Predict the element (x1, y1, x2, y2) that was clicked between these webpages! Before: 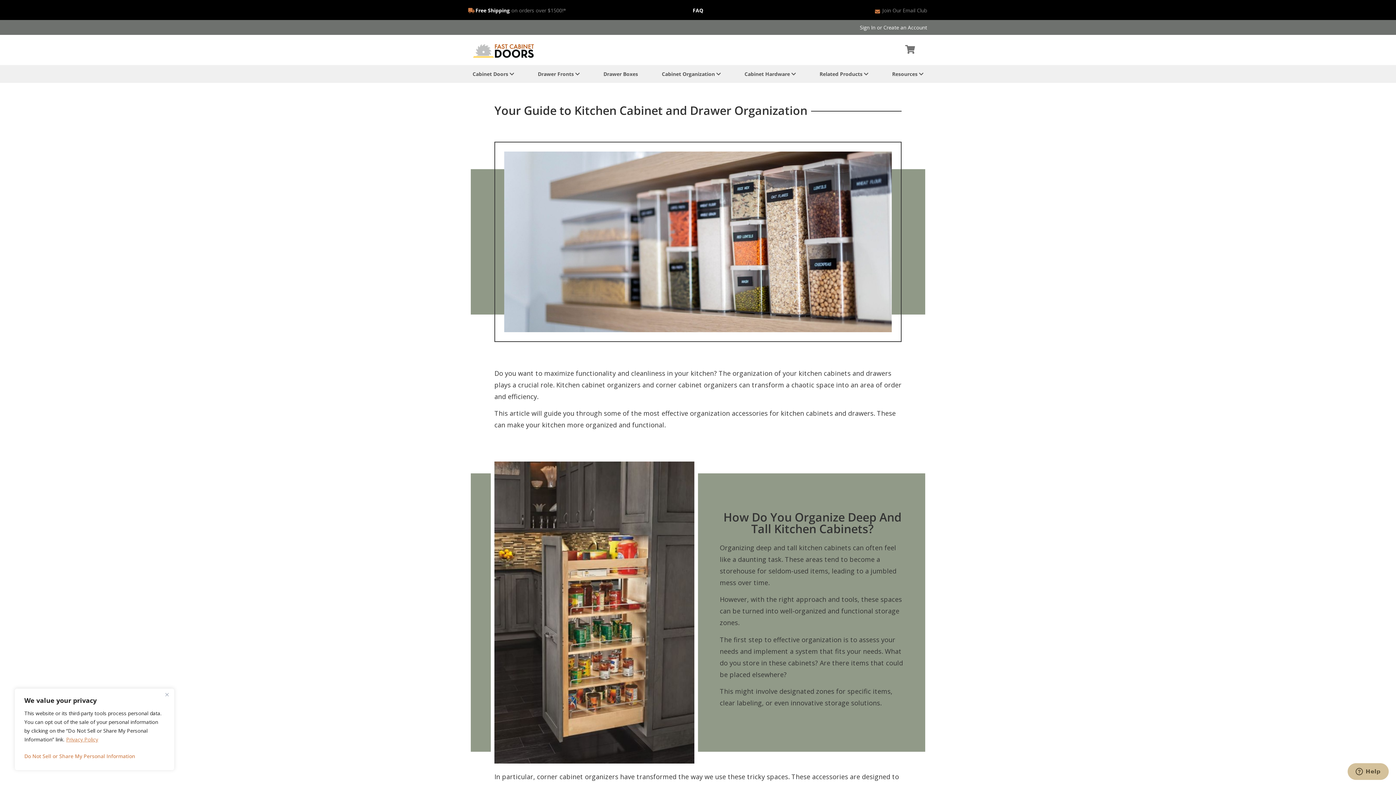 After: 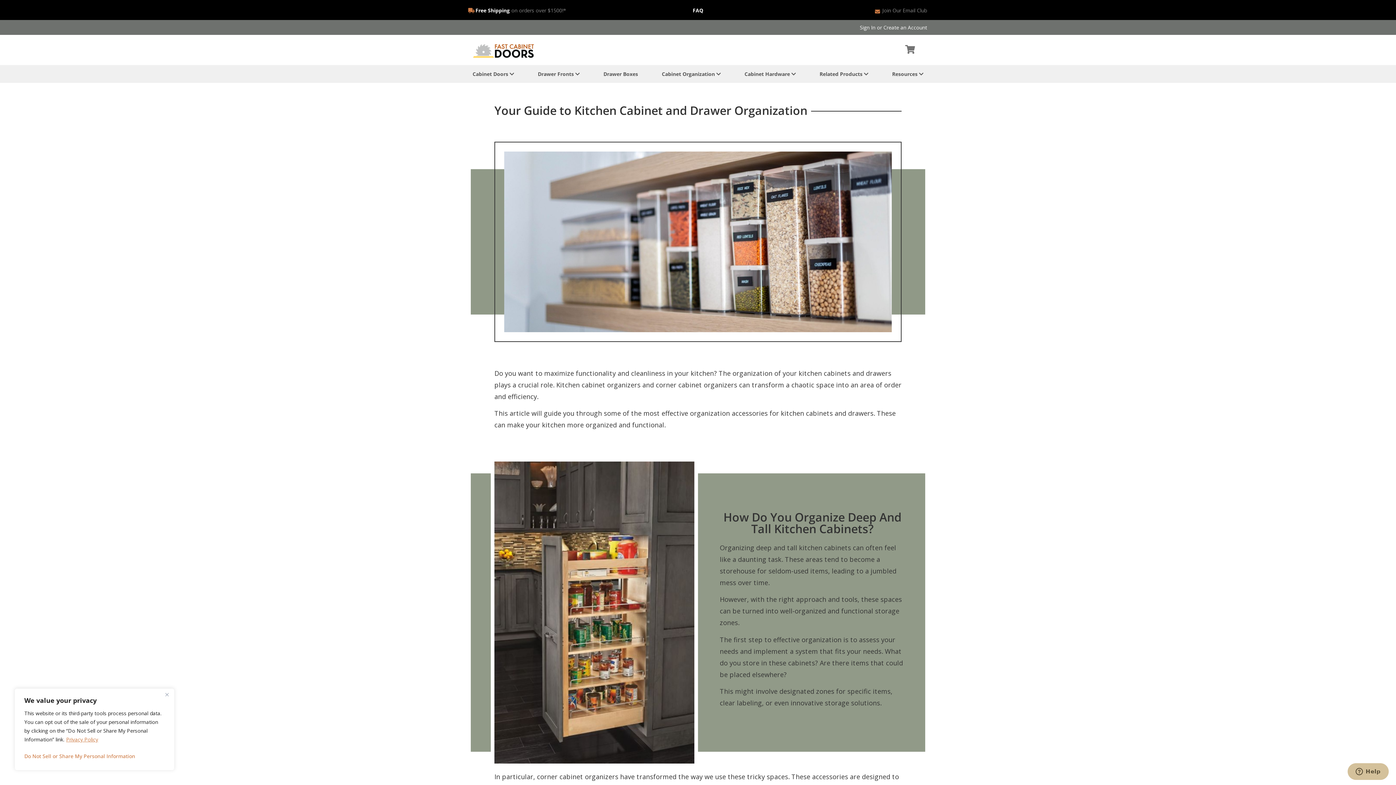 Action: label: Privacy Policy bbox: (65, 736, 98, 743)